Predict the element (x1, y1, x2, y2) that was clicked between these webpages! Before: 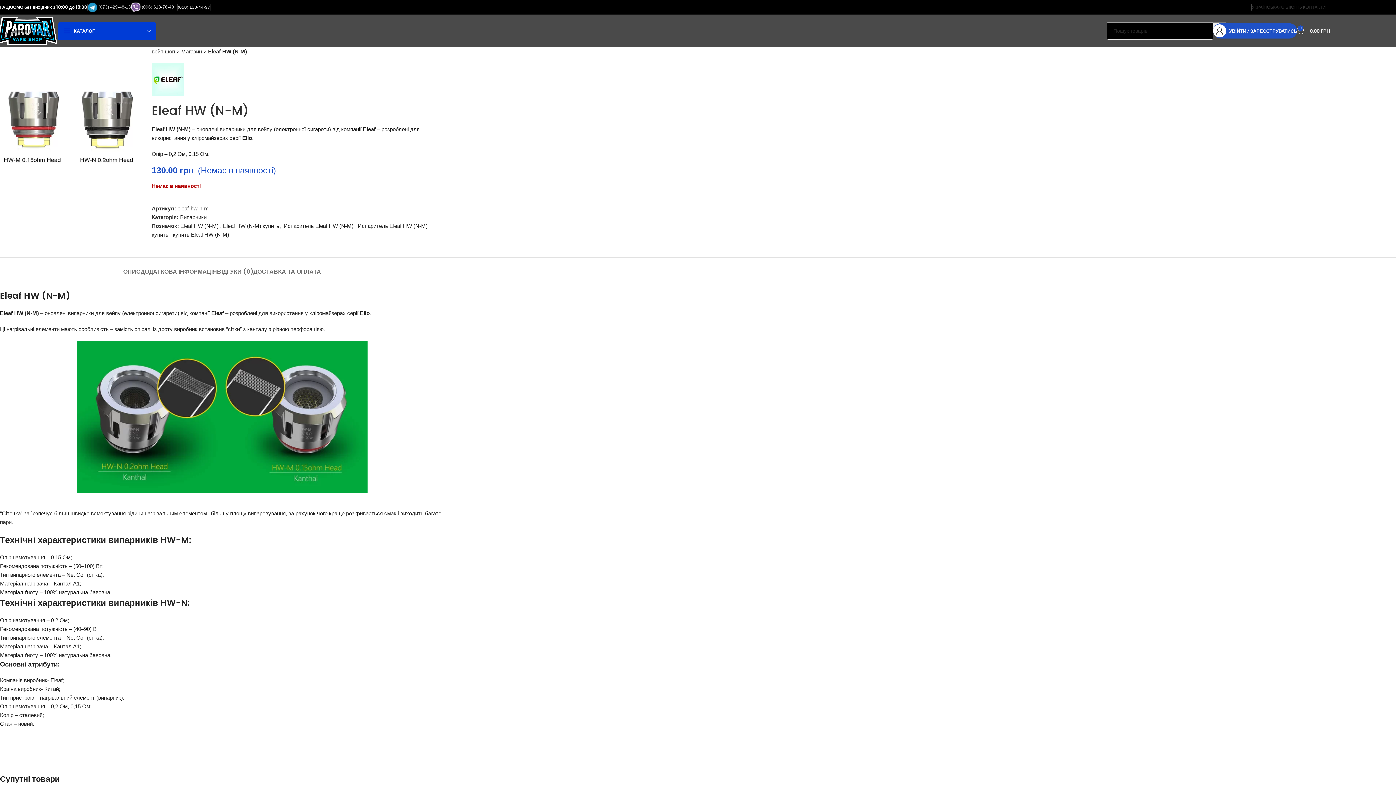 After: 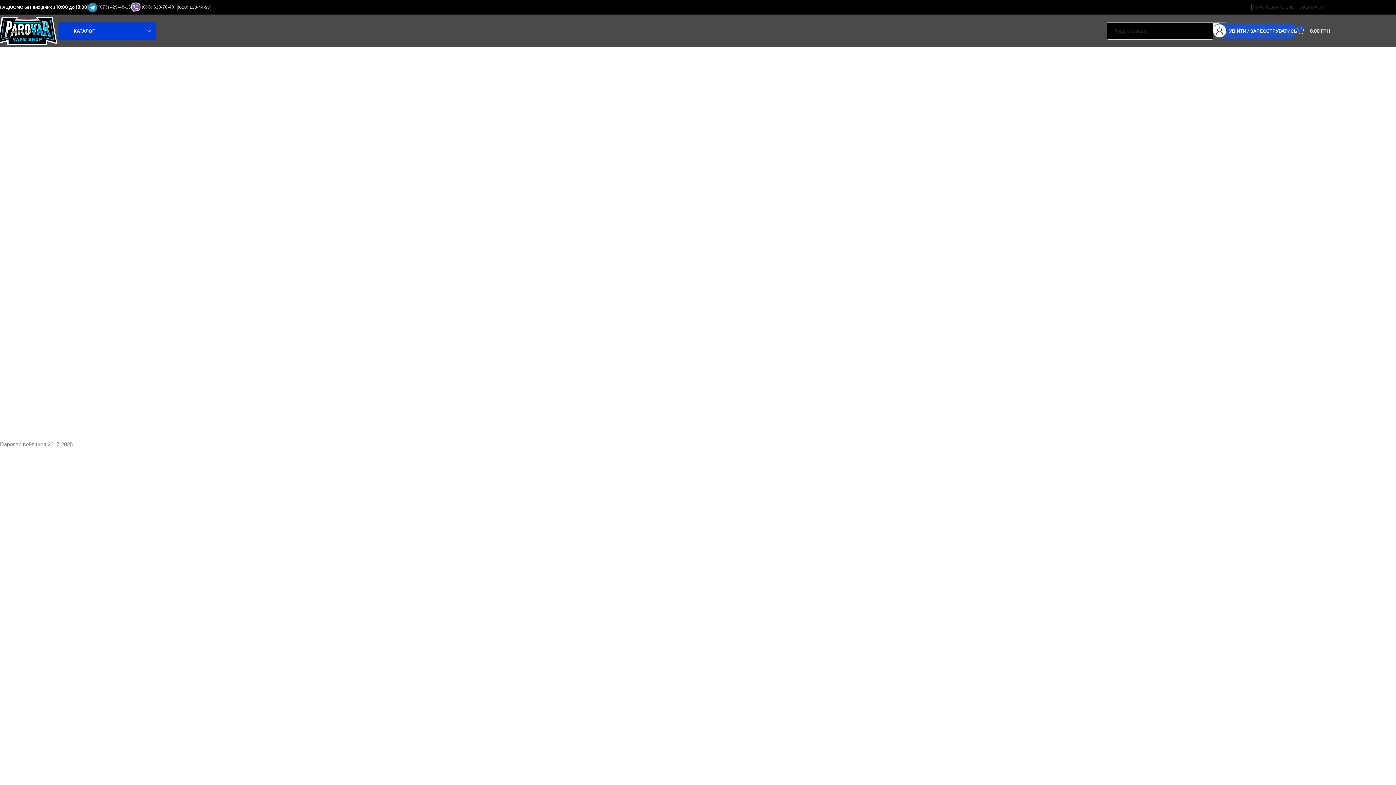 Action: label: КЛІЄНТУ bbox: (1284, 0, 1303, 14)